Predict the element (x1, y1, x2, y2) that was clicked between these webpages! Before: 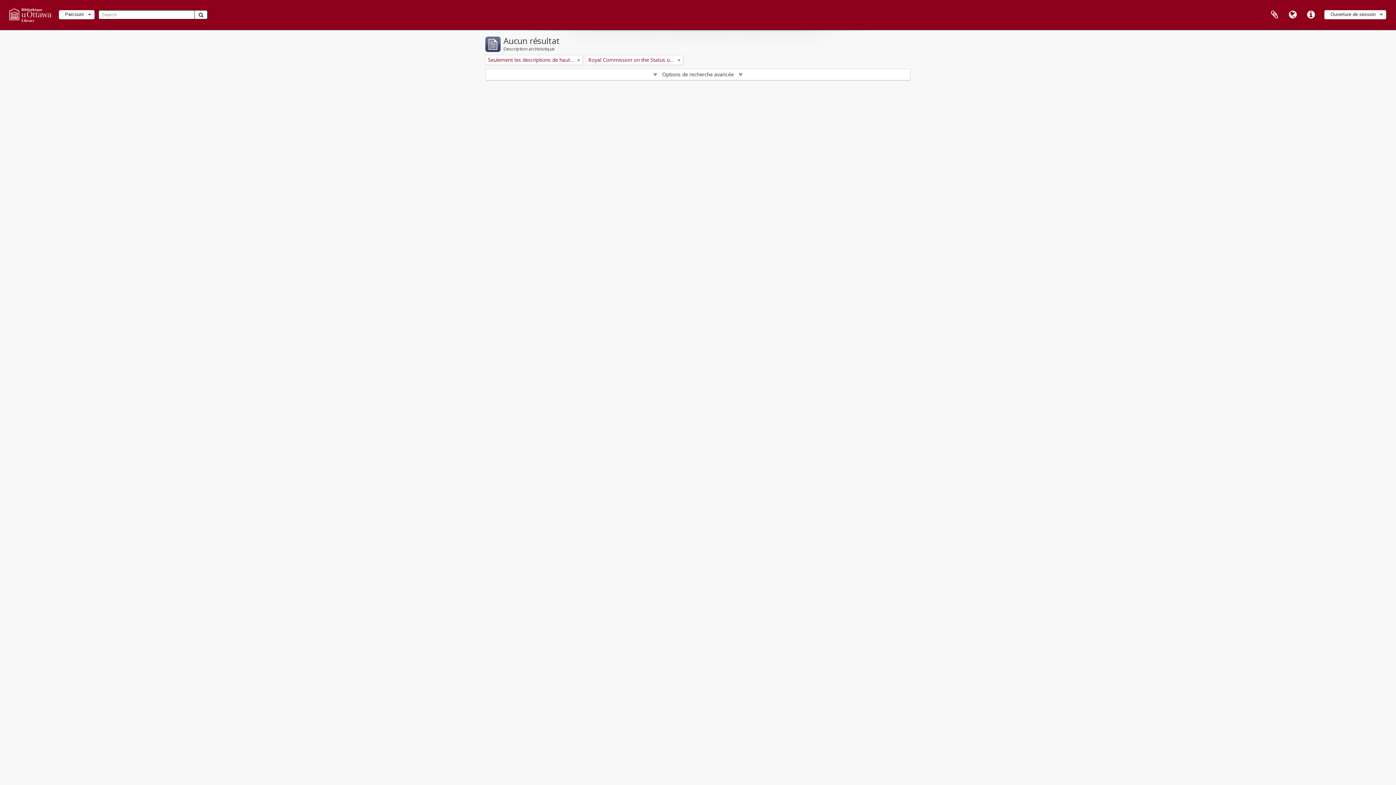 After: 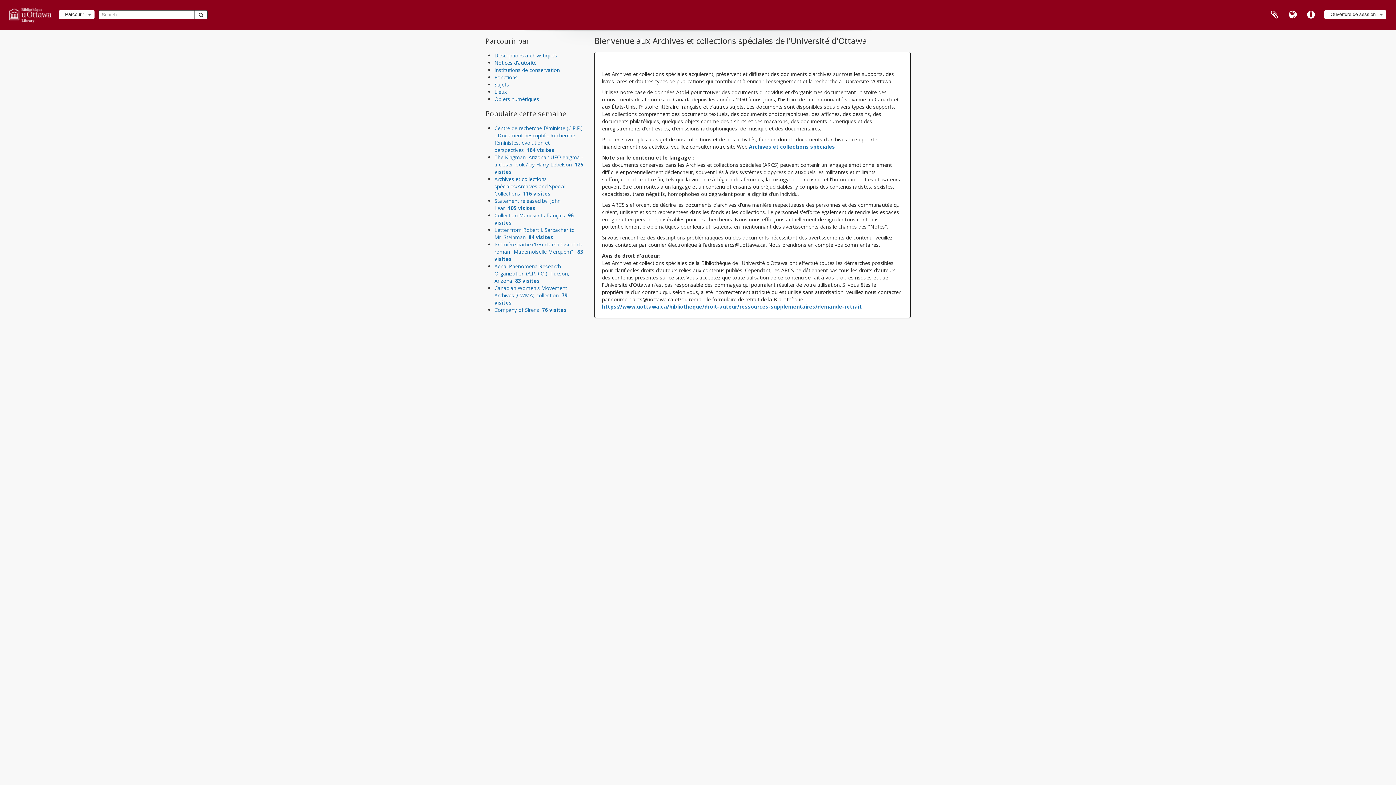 Action: bbox: (8, 5, 51, 24)